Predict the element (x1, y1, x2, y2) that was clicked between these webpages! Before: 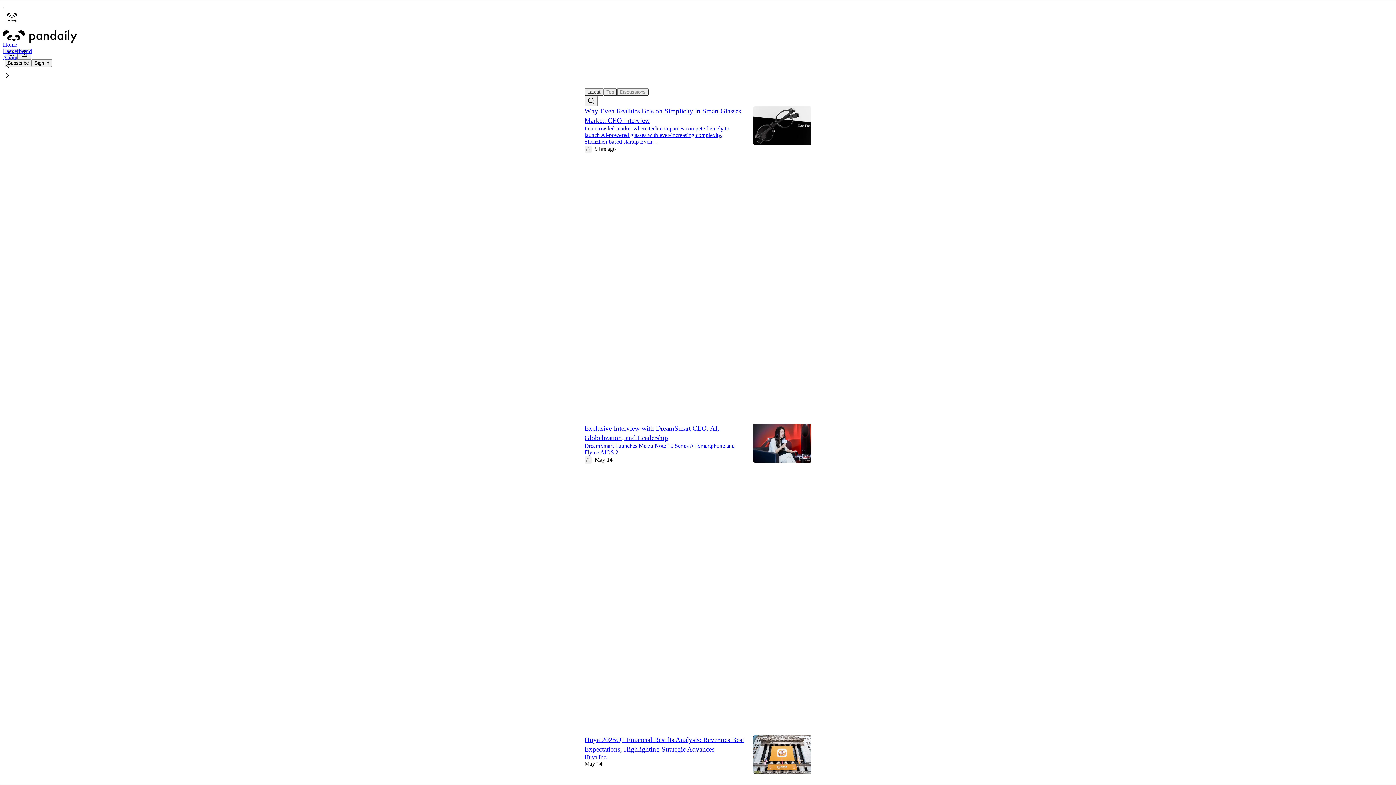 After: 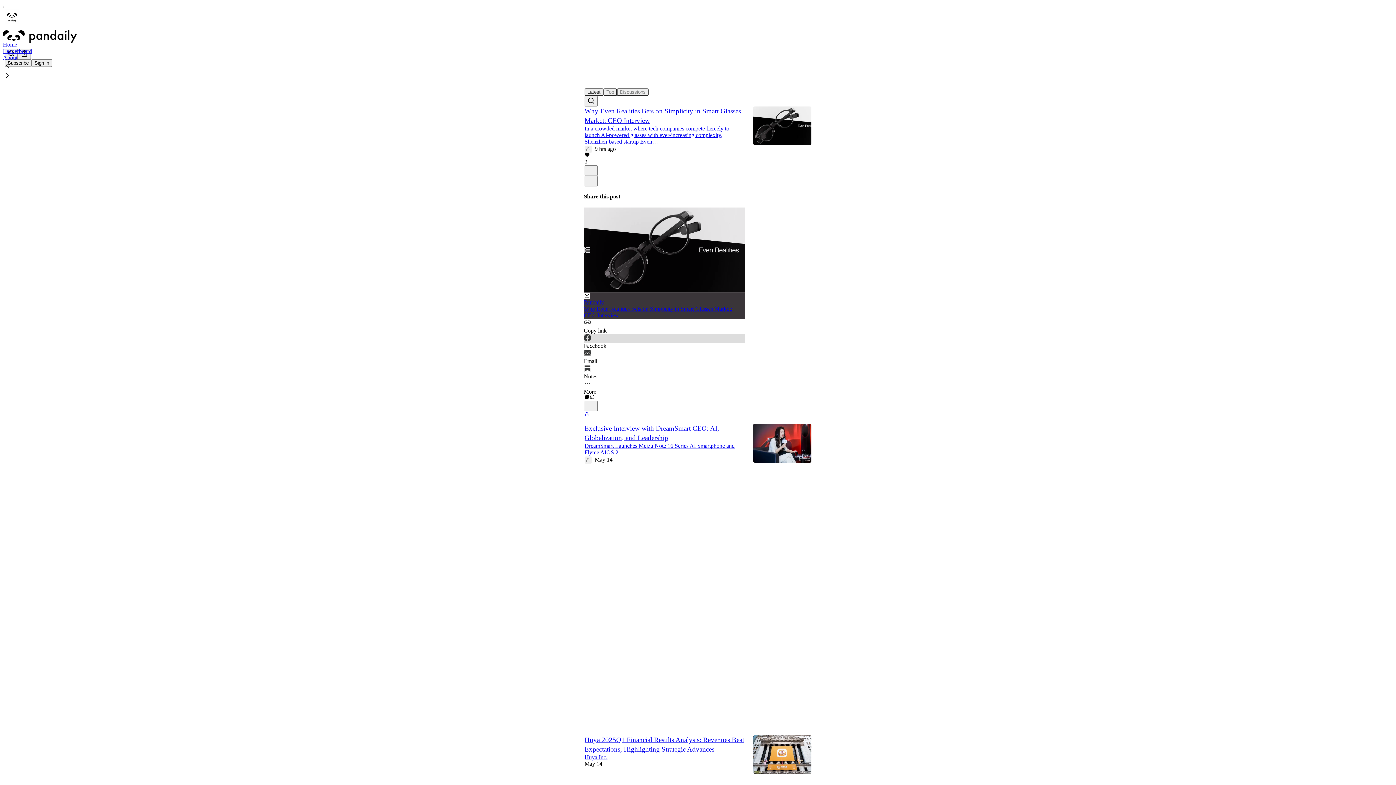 Action: label: Facebook bbox: (584, 334, 745, 349)